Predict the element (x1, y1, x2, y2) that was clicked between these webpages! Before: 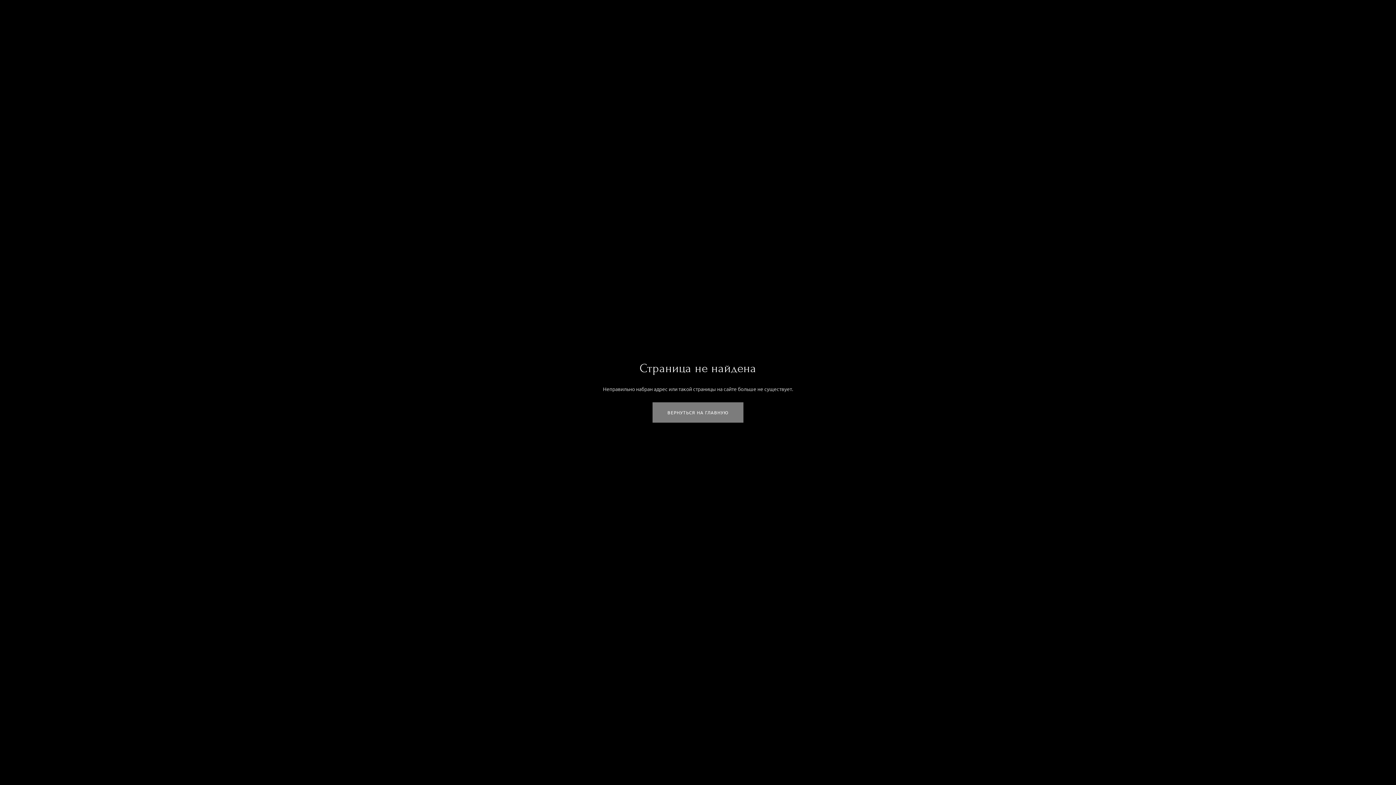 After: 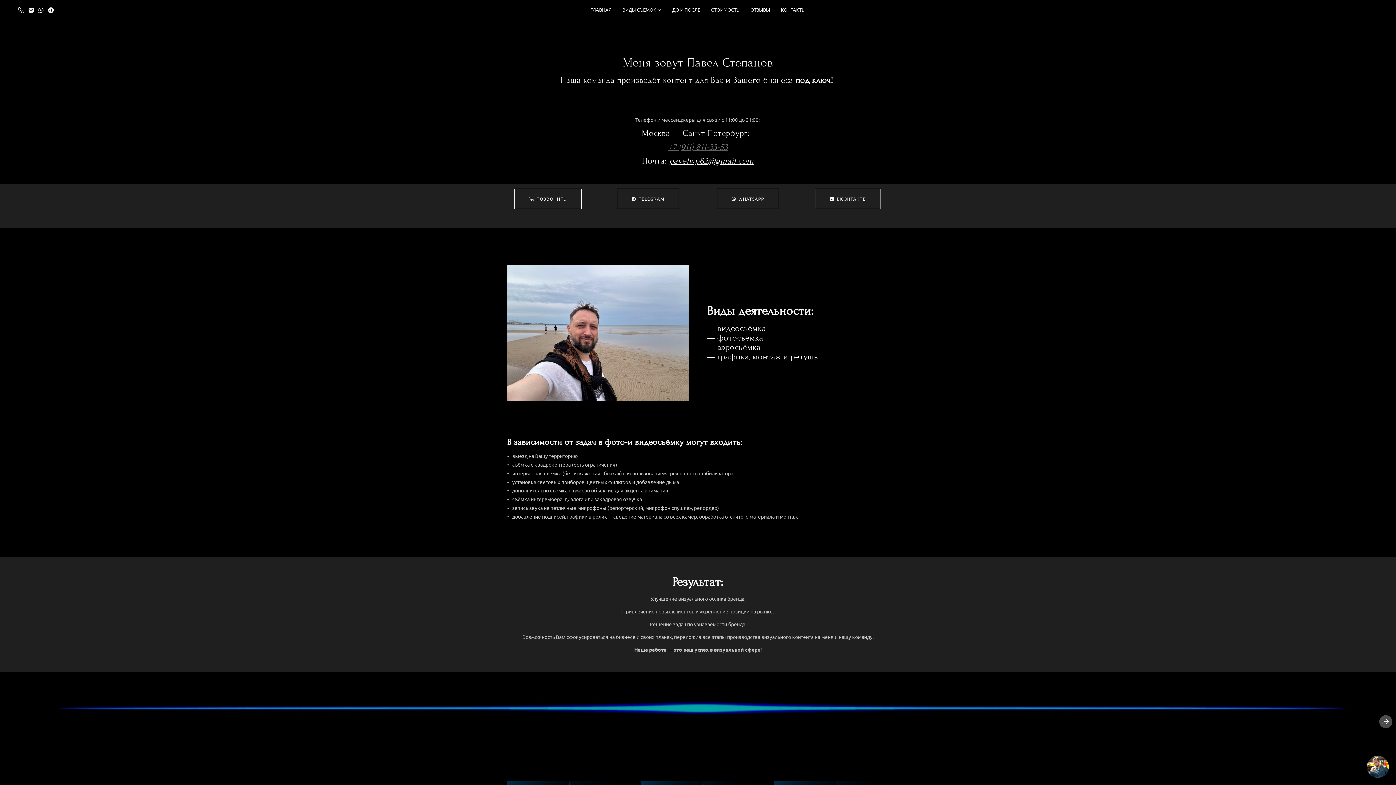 Action: bbox: (652, 402, 743, 422) label: ВЕРНУТЬСЯ НА ГЛАВНУЮ